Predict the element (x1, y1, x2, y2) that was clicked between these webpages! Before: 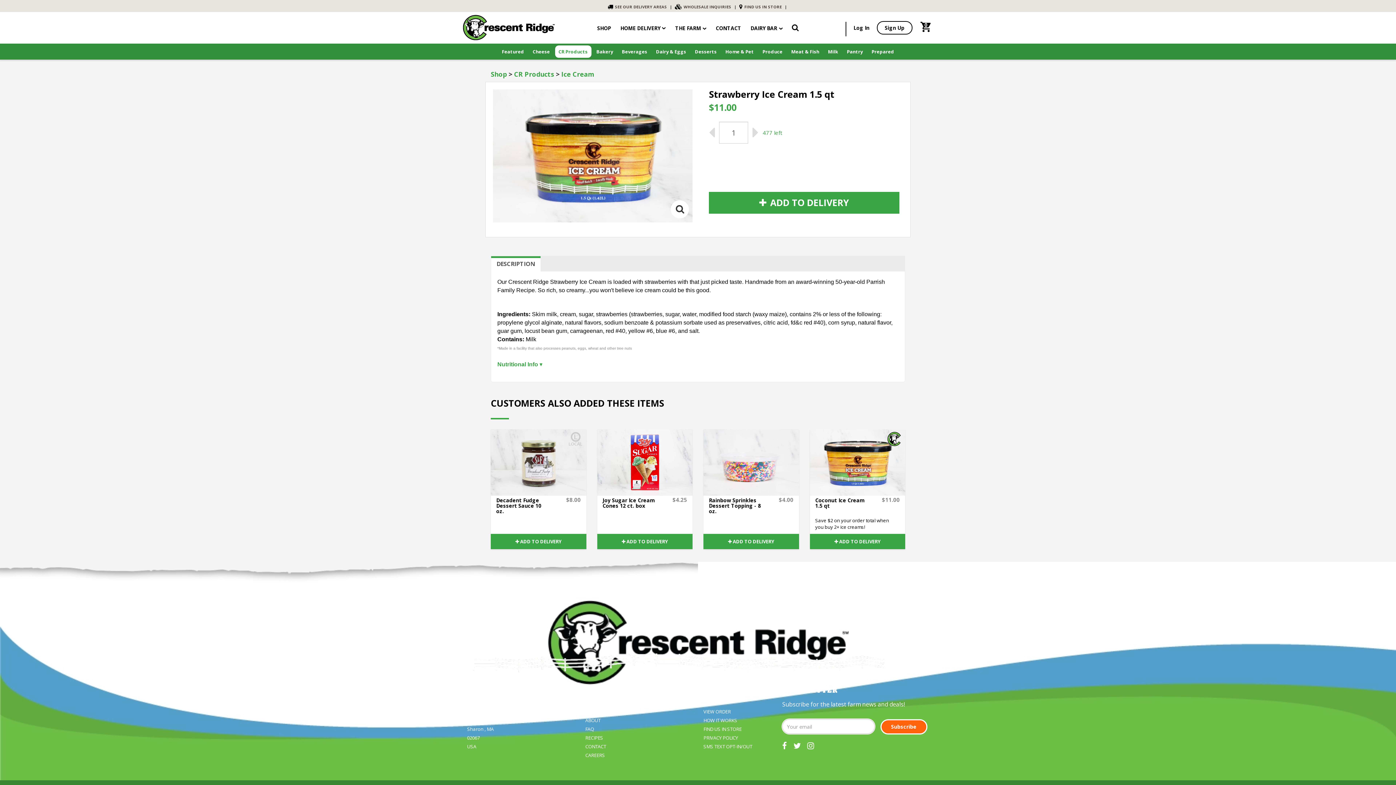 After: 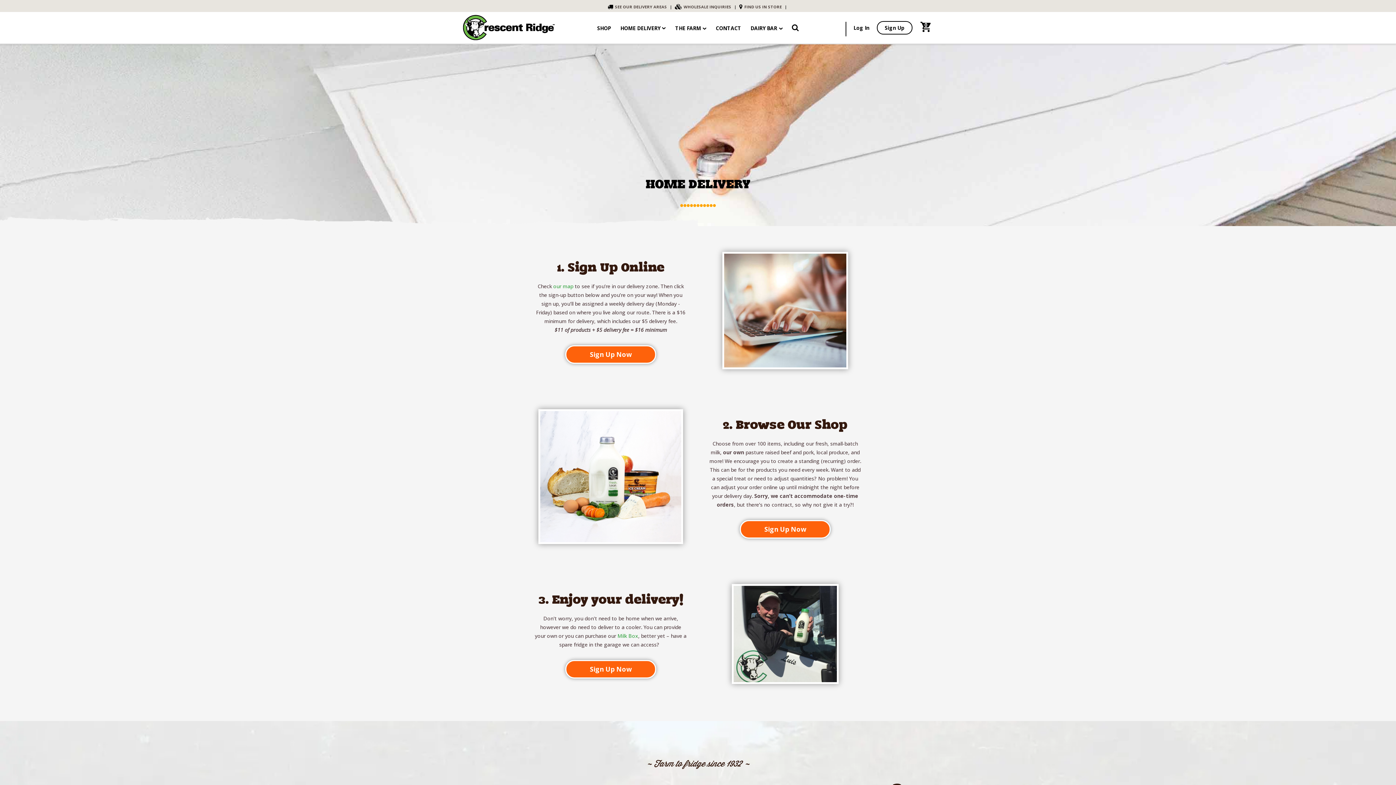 Action: bbox: (620, 24, 660, 33) label: HOME DELIVERY